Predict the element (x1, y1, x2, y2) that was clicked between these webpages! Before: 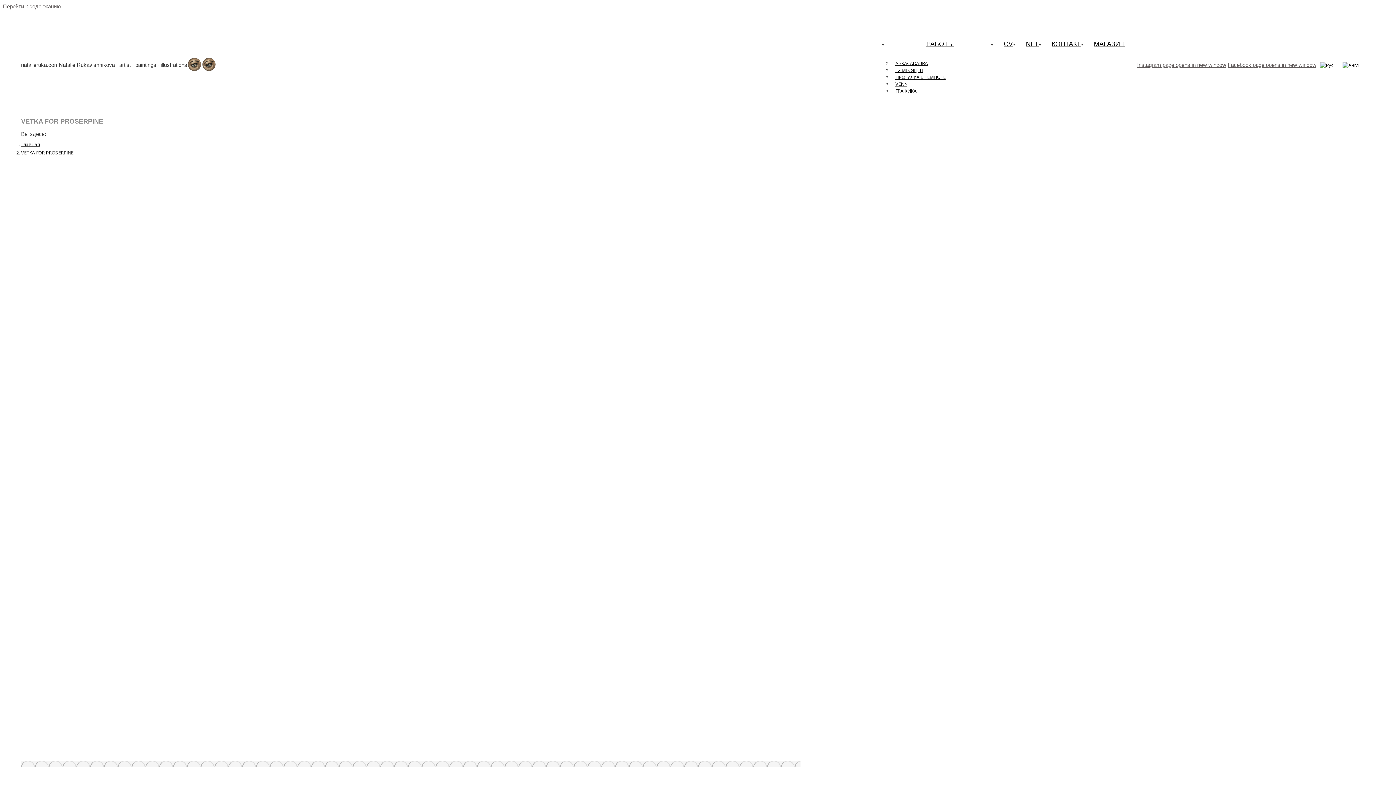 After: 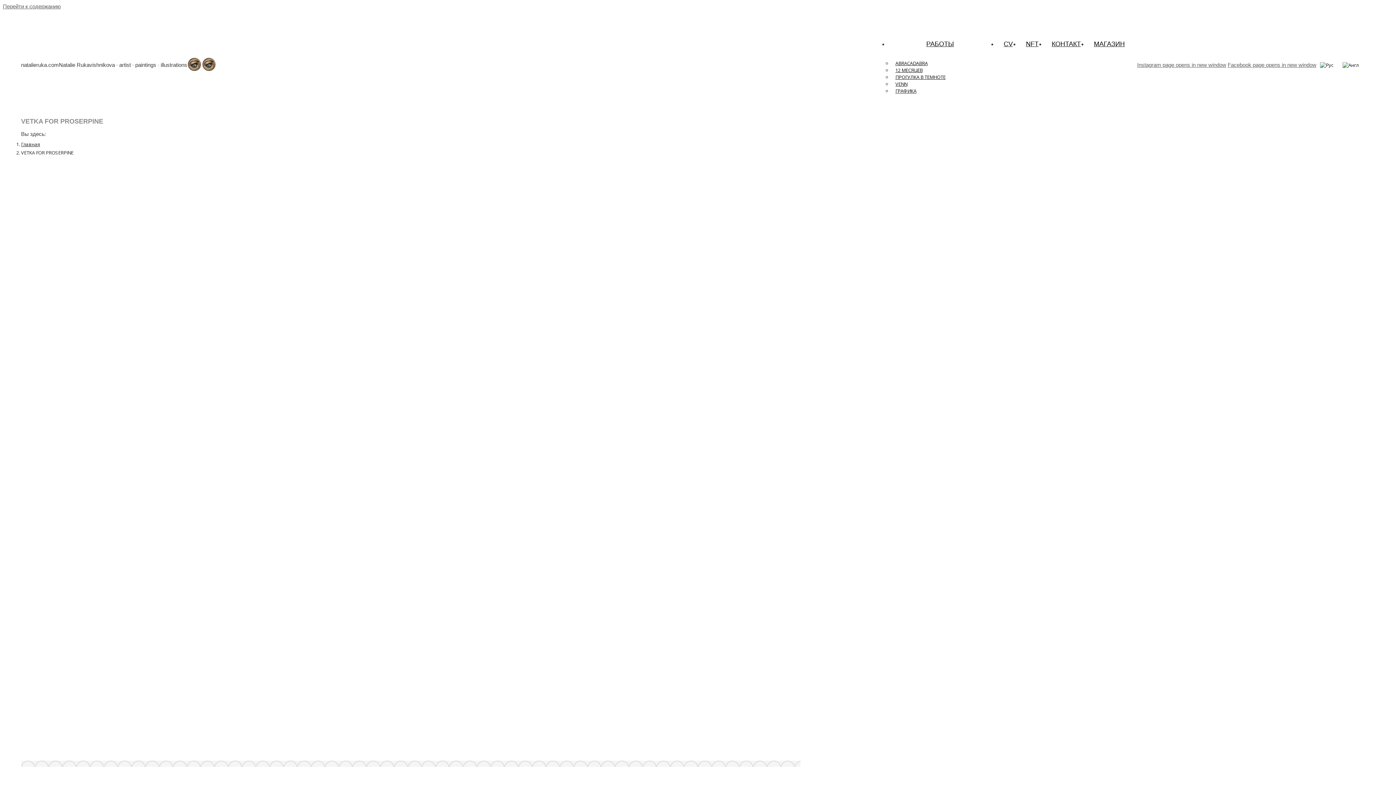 Action: bbox: (1228, 61, 1316, 67) label: Facebook page opens in new window